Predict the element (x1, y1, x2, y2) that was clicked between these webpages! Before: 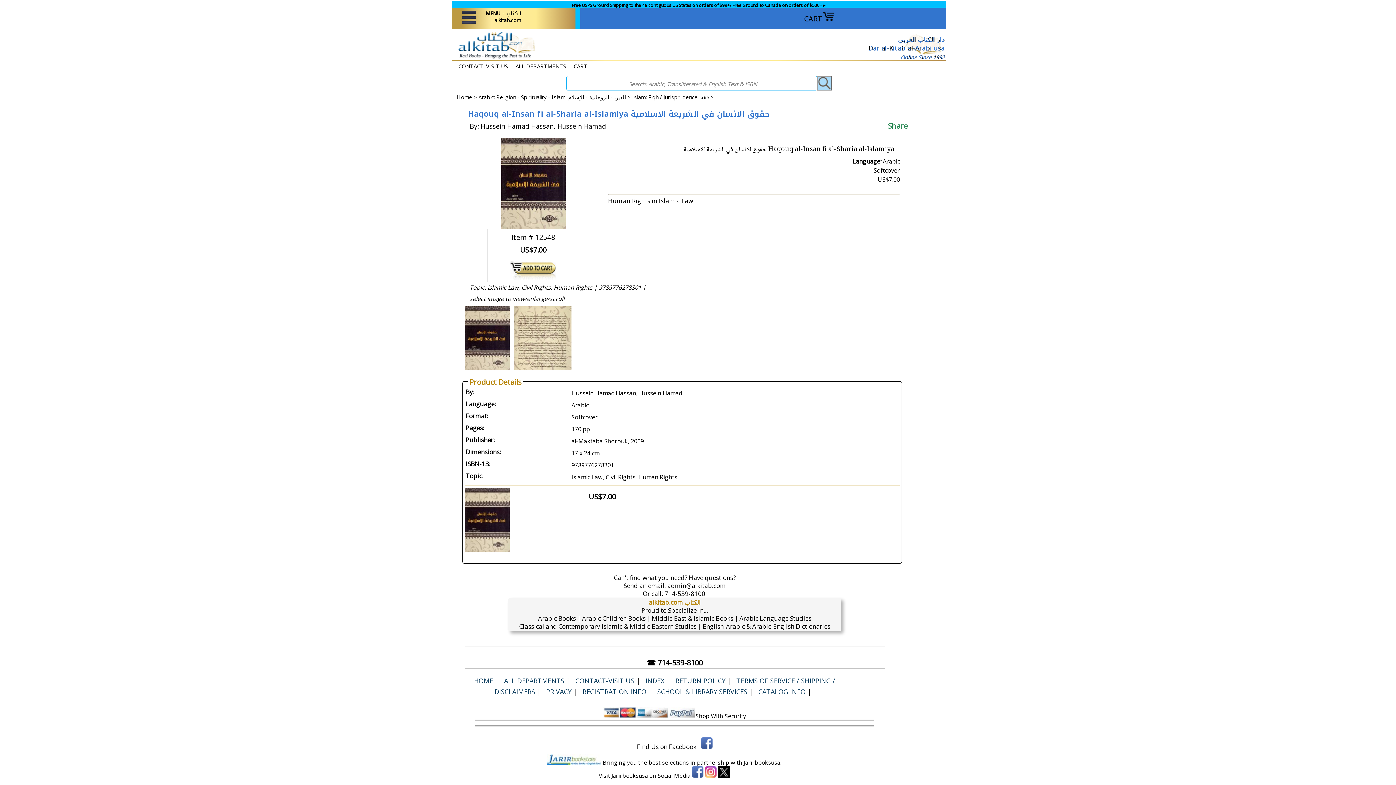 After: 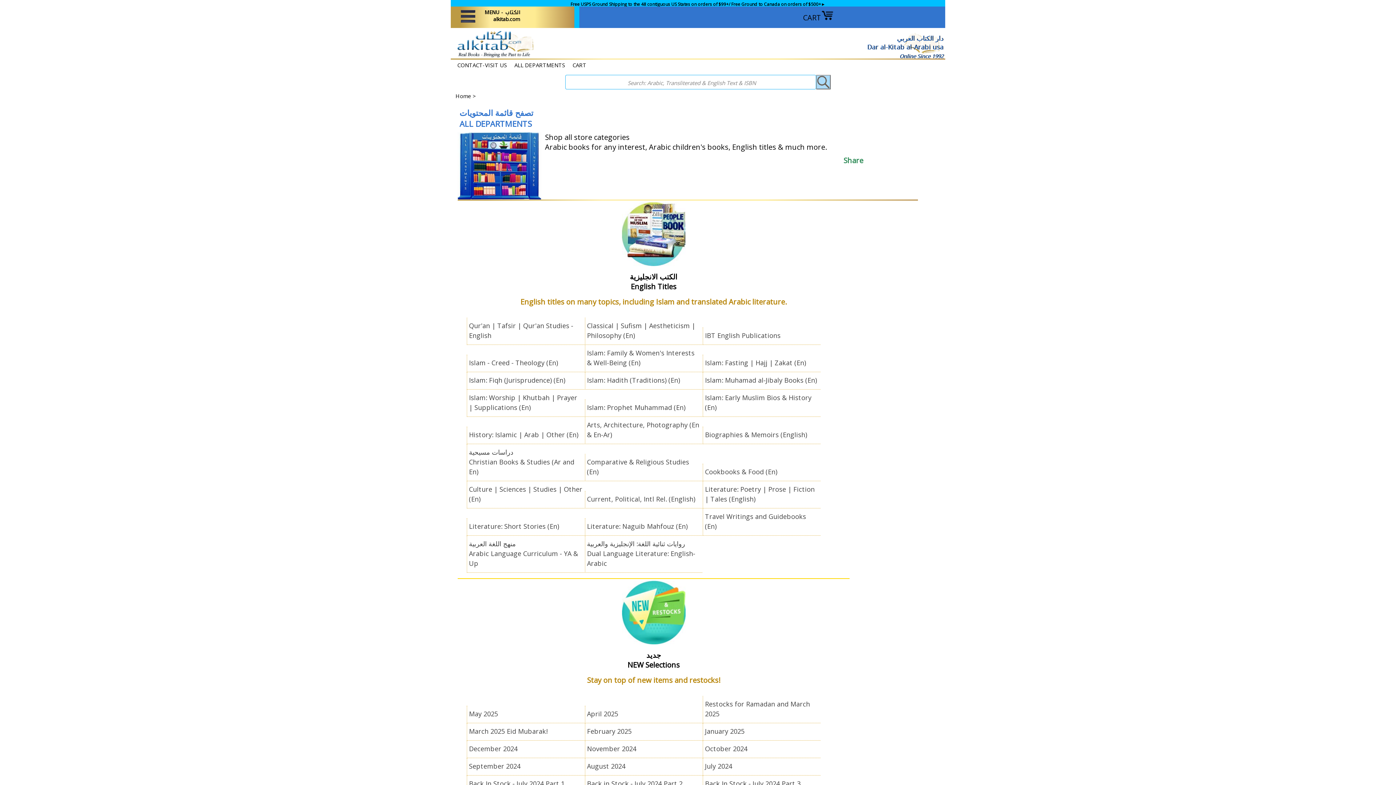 Action: bbox: (504, 676, 564, 685) label: ALL DEPARTMENTS